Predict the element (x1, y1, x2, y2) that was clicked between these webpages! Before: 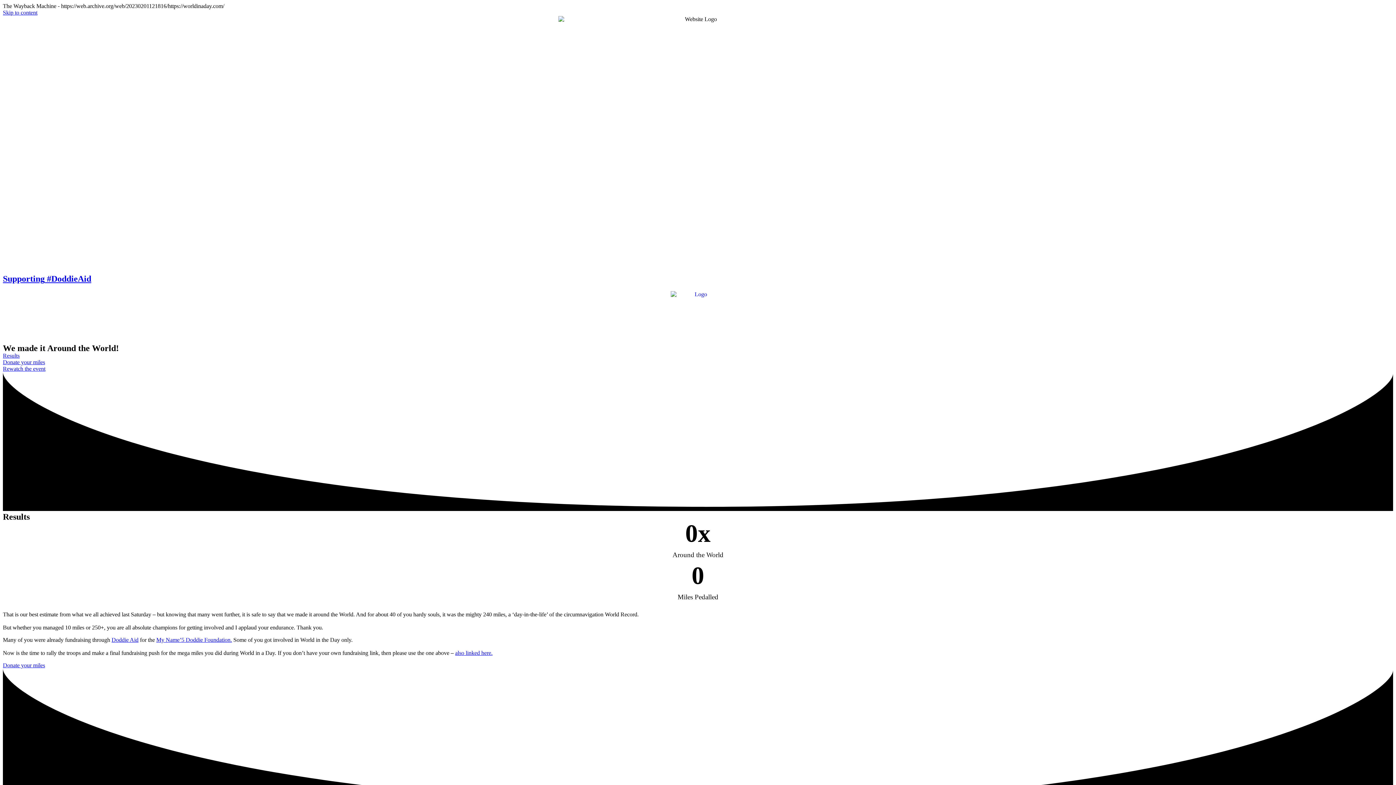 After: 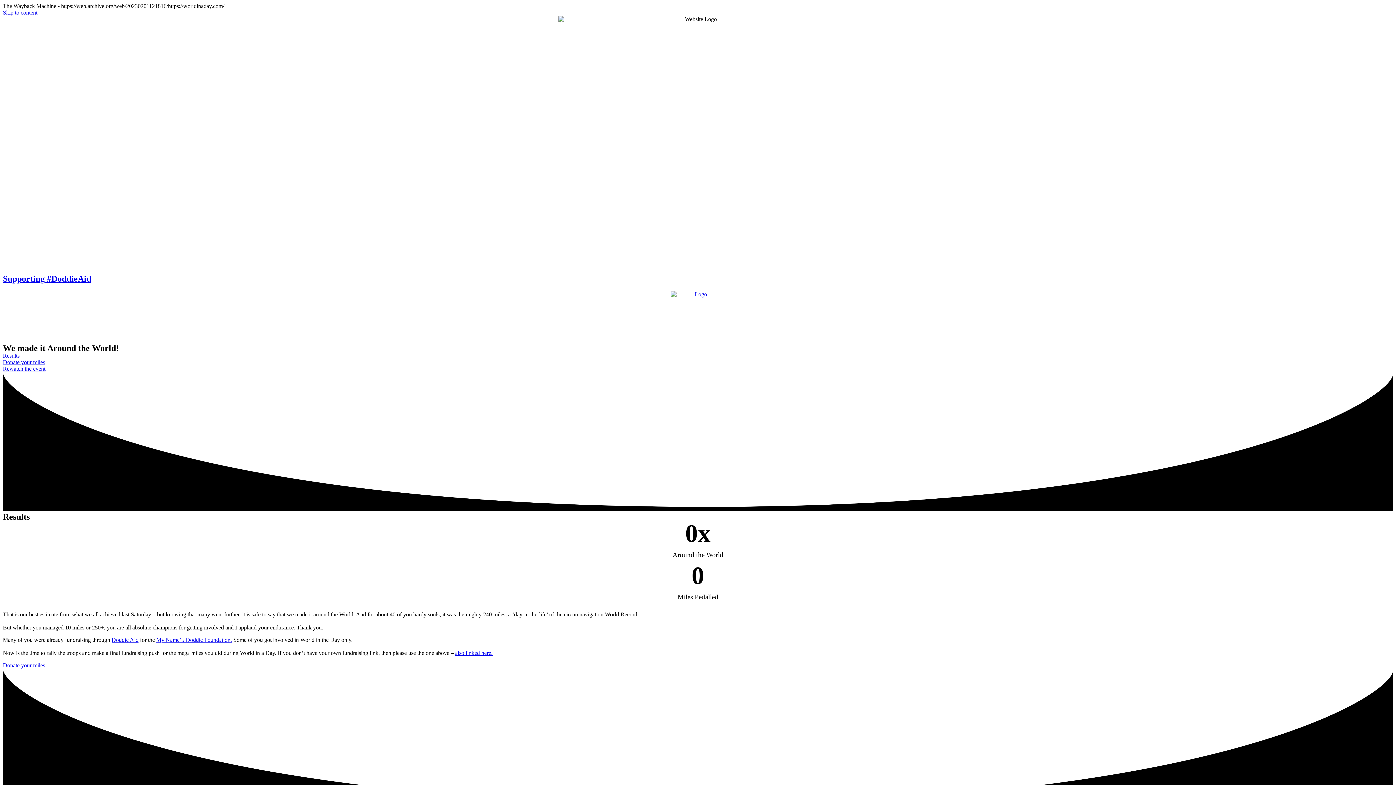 Action: bbox: (2, 9, 37, 15) label: Skip to content